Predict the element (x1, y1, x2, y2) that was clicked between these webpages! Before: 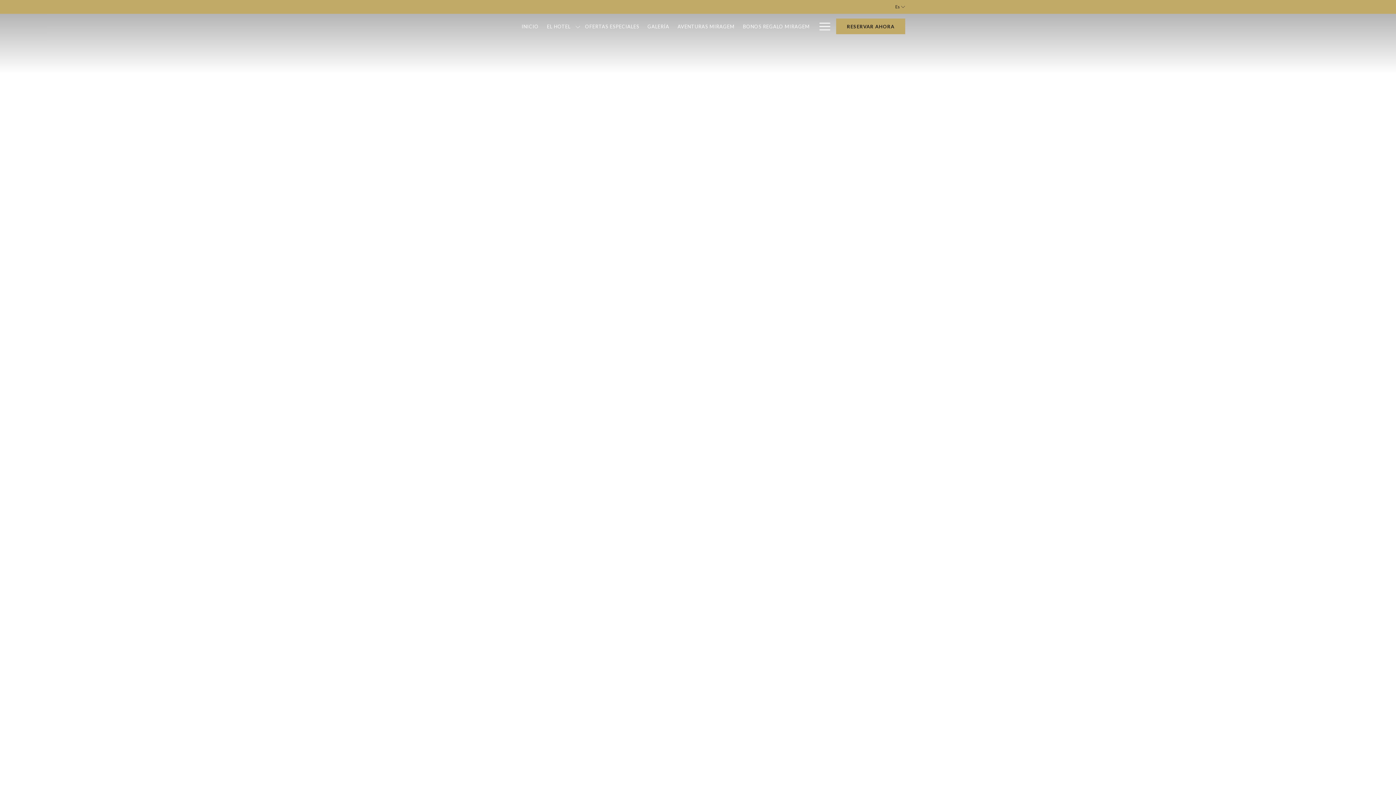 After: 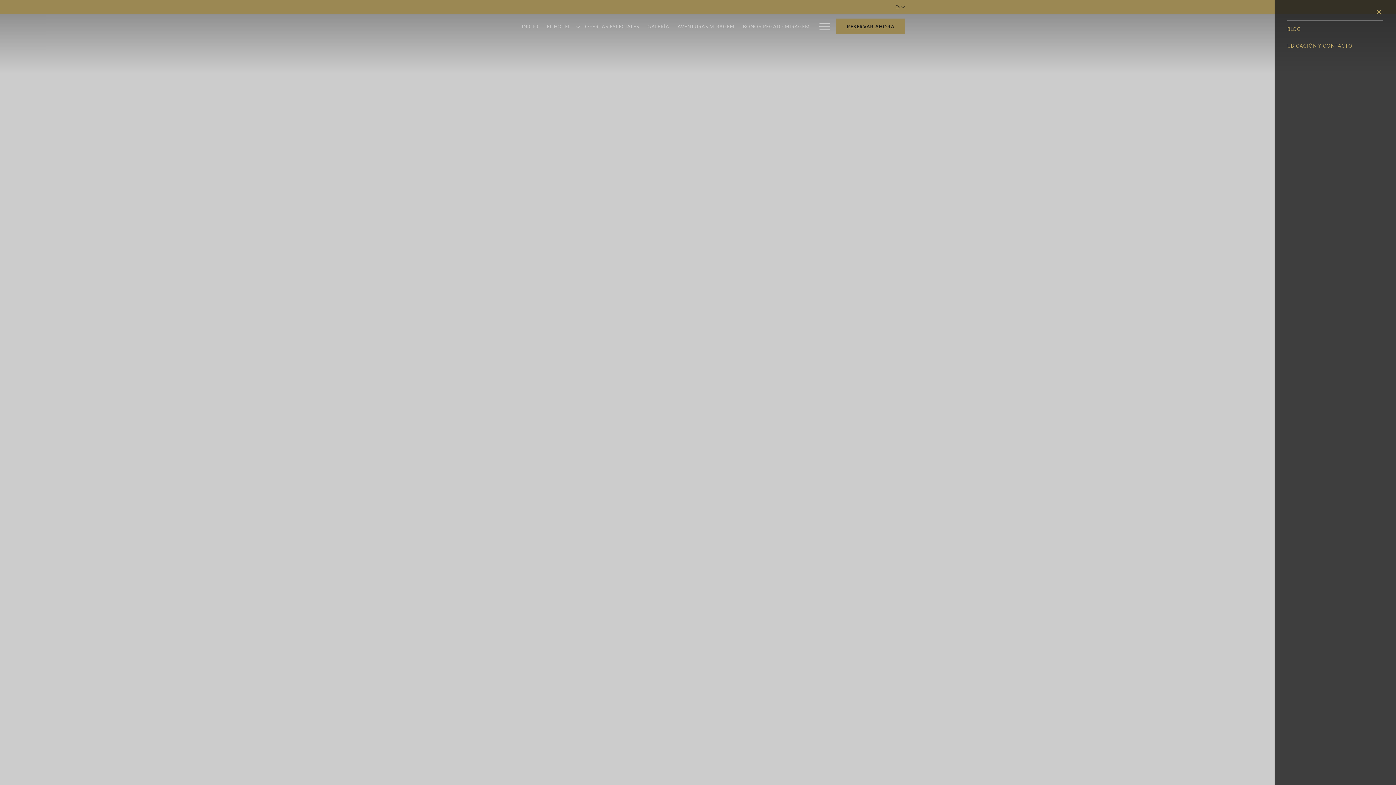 Action: label: Más link bbox: (814, 13, 830, 38)